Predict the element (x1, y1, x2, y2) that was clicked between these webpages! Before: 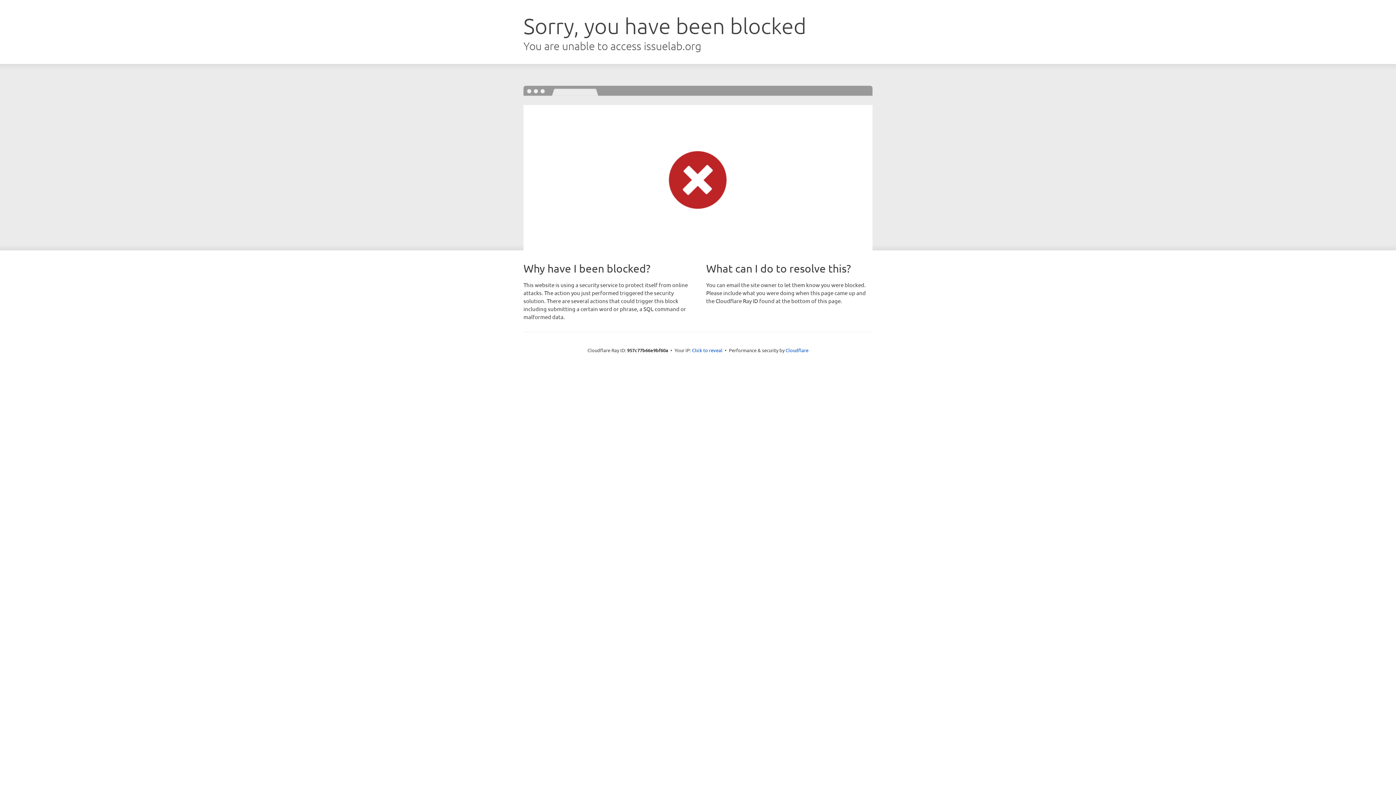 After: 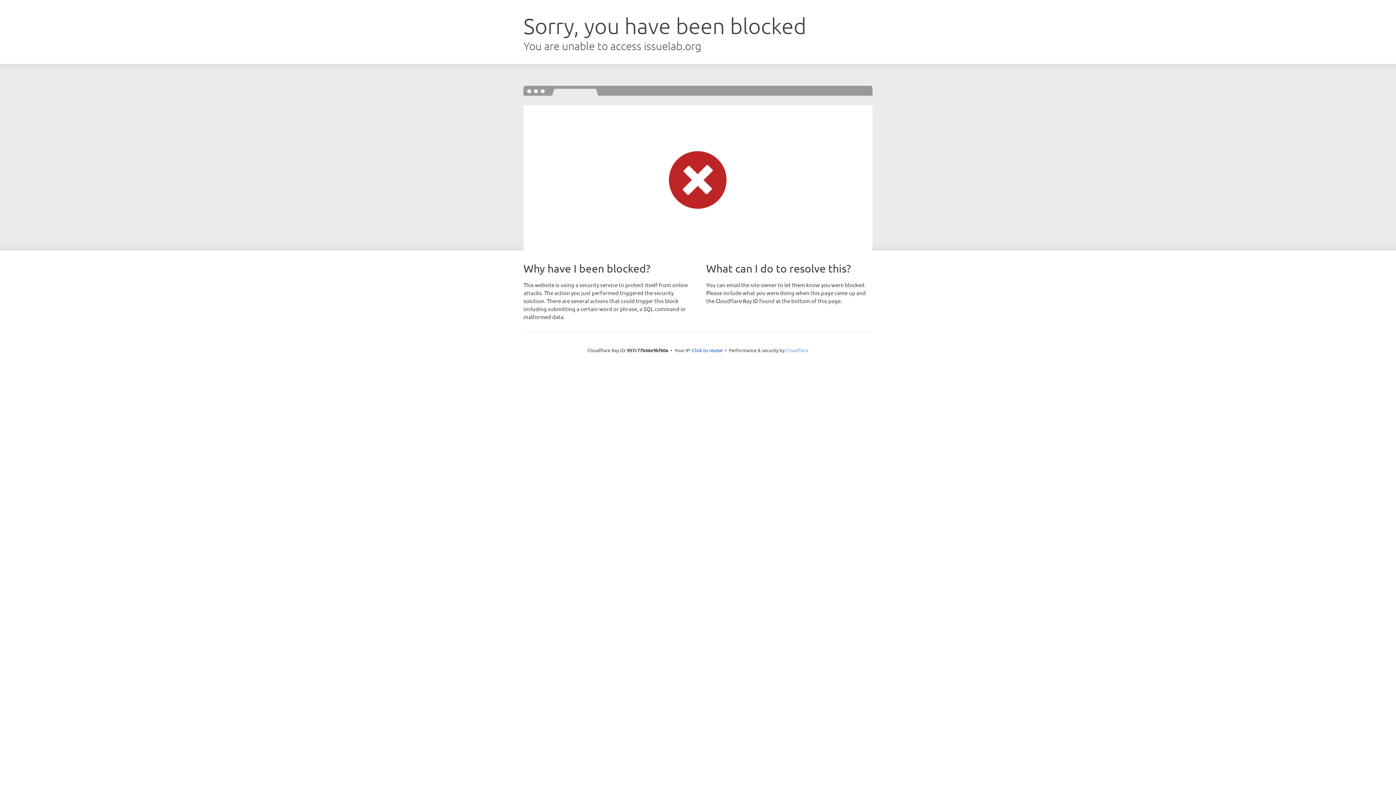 Action: bbox: (785, 347, 808, 353) label: Cloudflare